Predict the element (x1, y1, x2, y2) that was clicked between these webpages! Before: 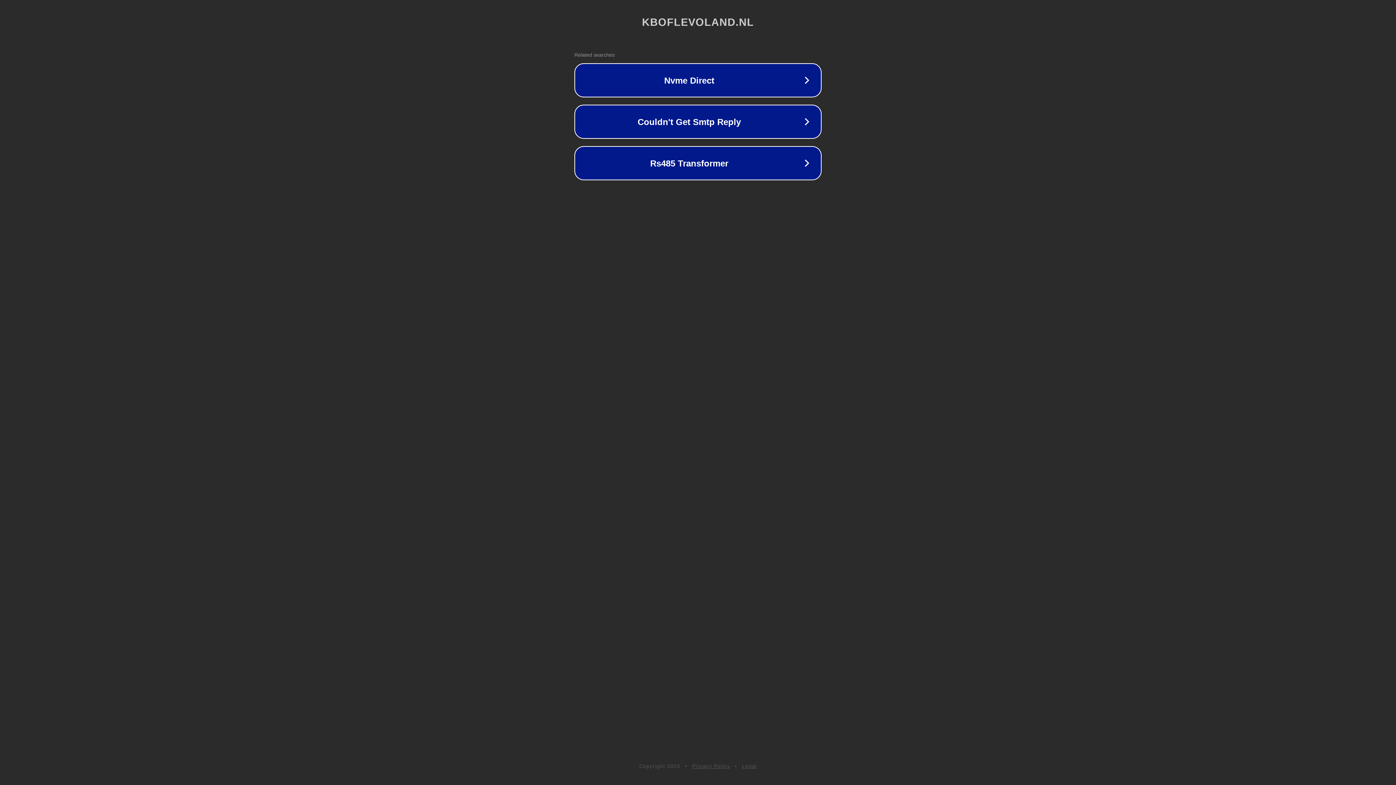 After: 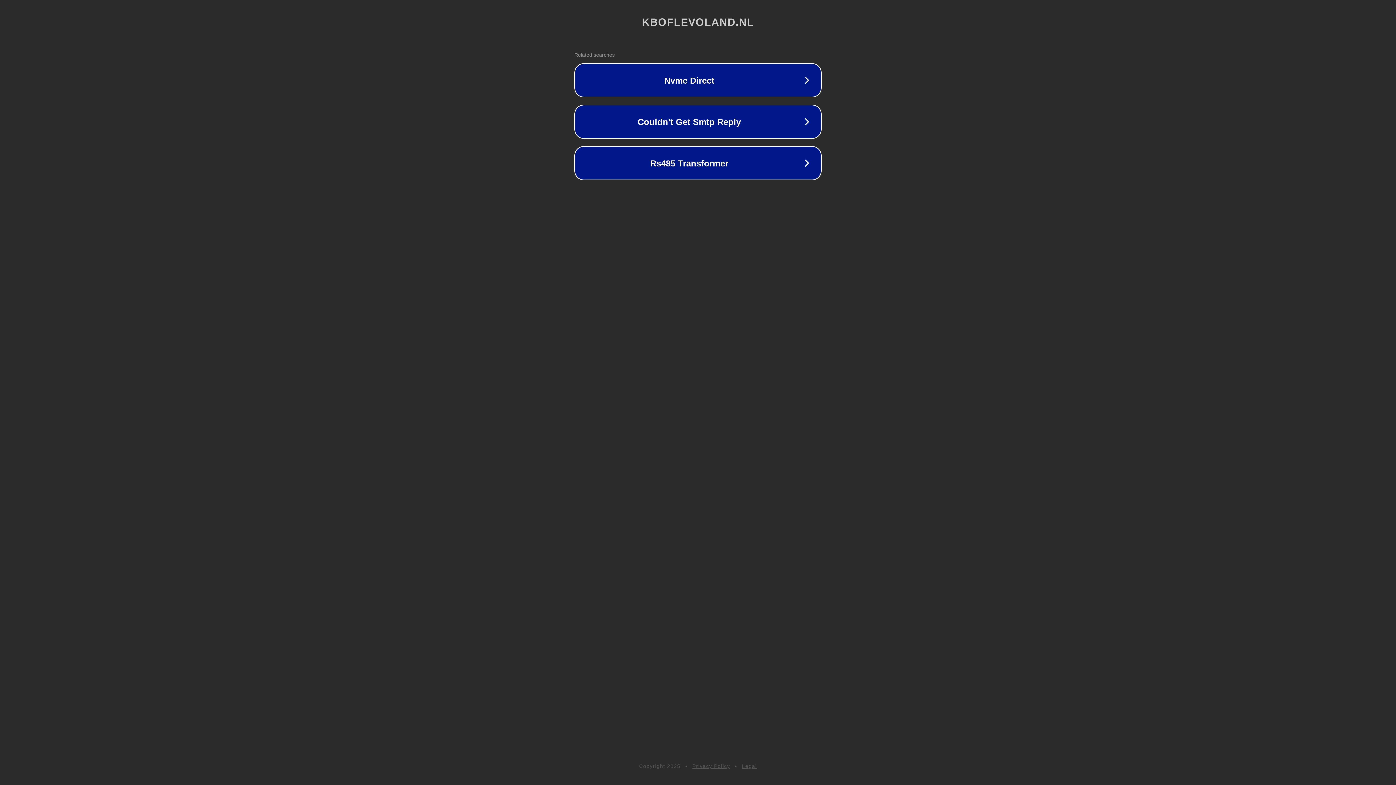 Action: bbox: (692, 763, 730, 769) label: Privacy Policy